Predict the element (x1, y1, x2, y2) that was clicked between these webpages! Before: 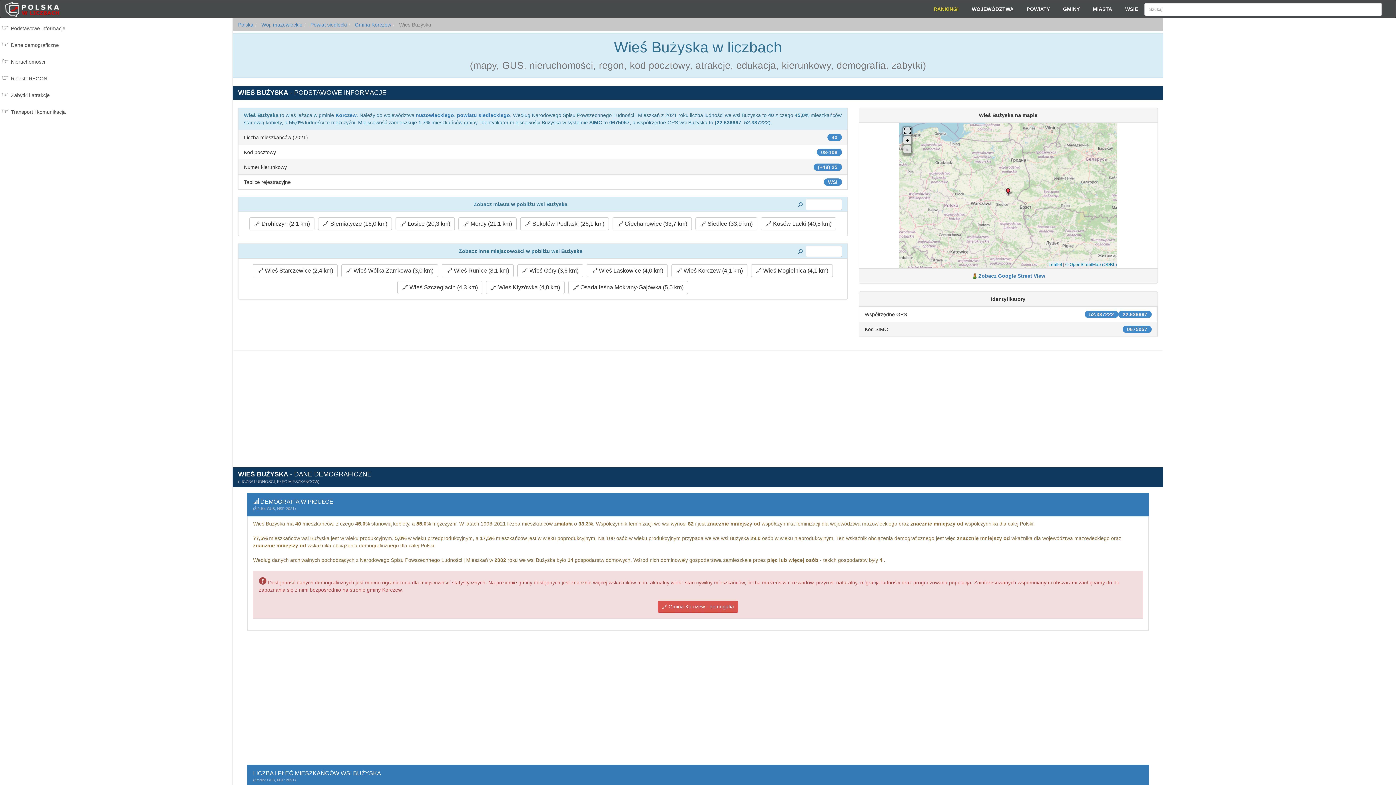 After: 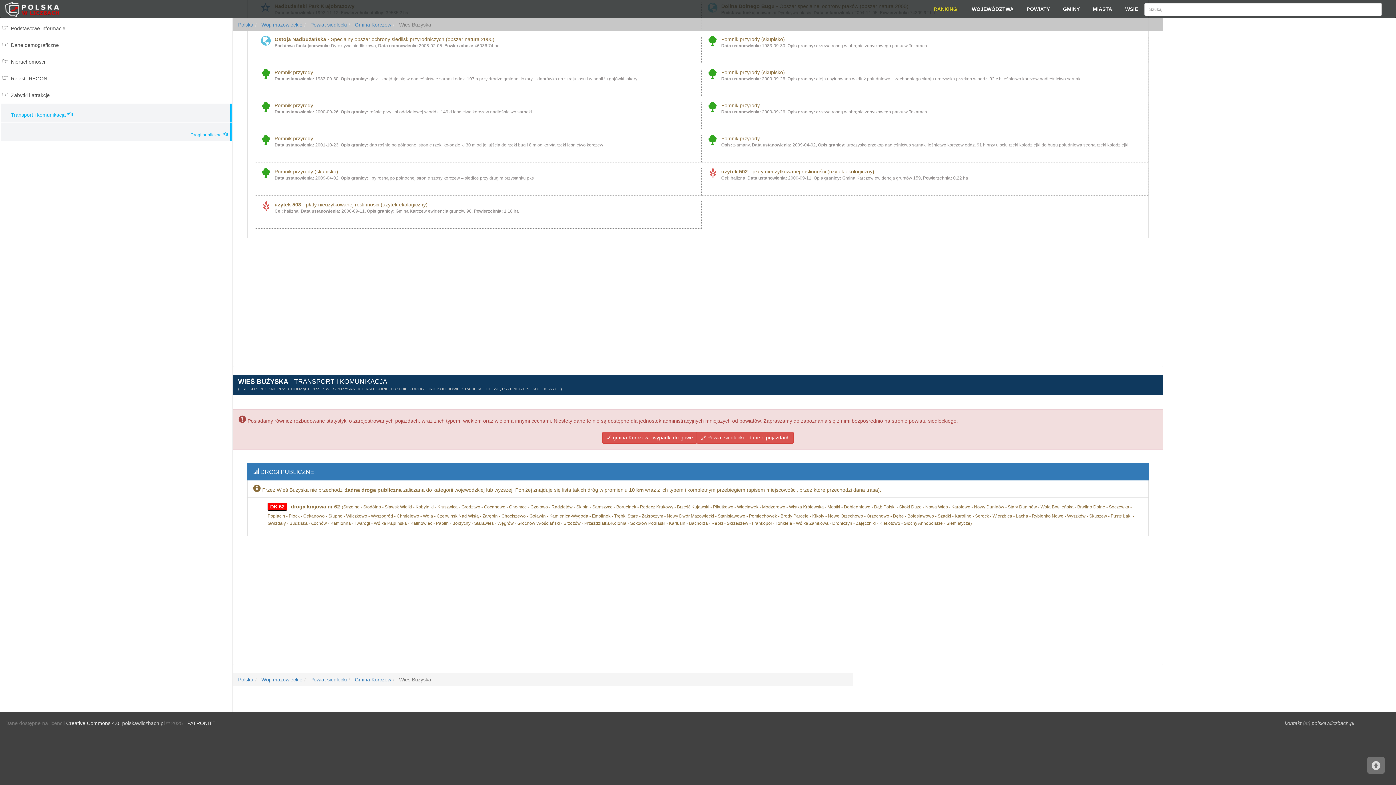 Action: label: Transport i komunikacja bbox: (0, 103, 231, 119)